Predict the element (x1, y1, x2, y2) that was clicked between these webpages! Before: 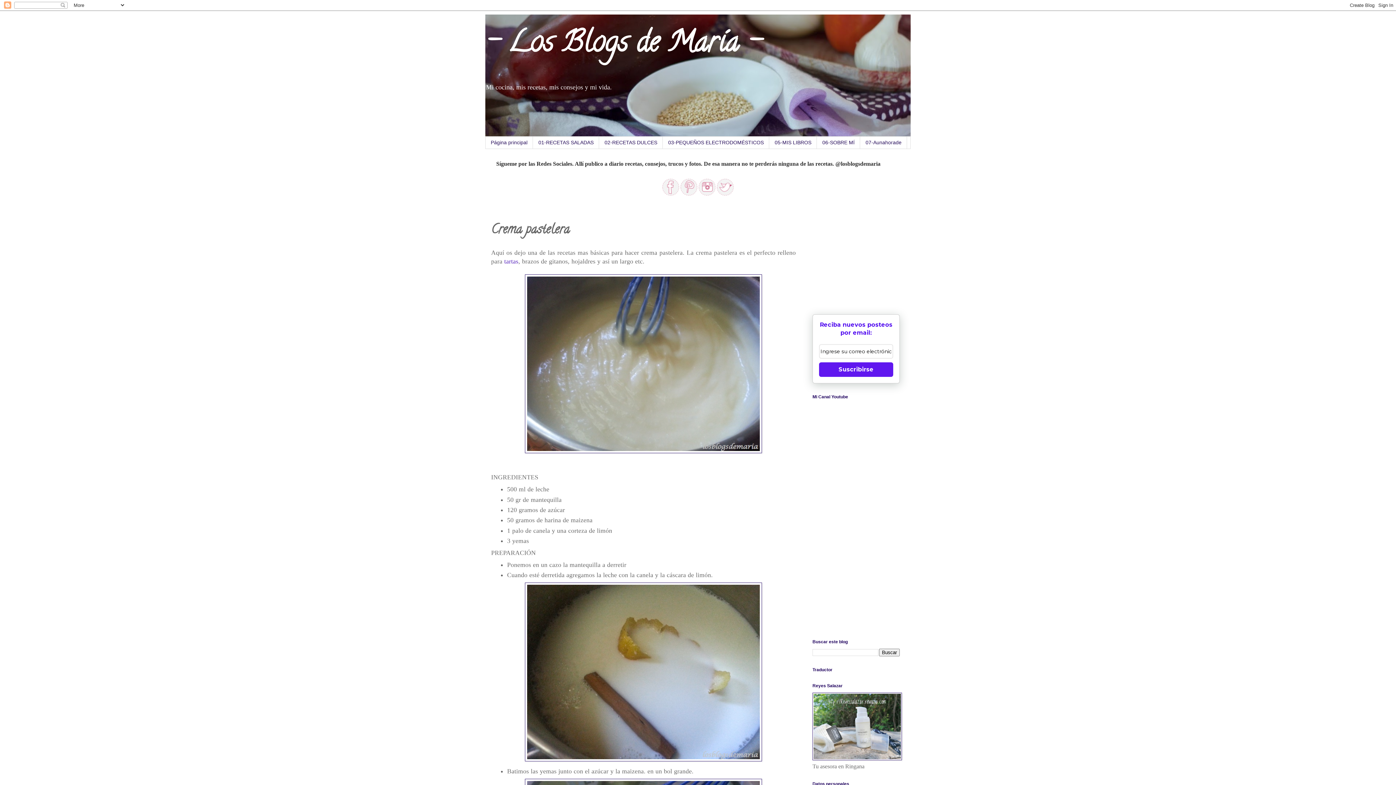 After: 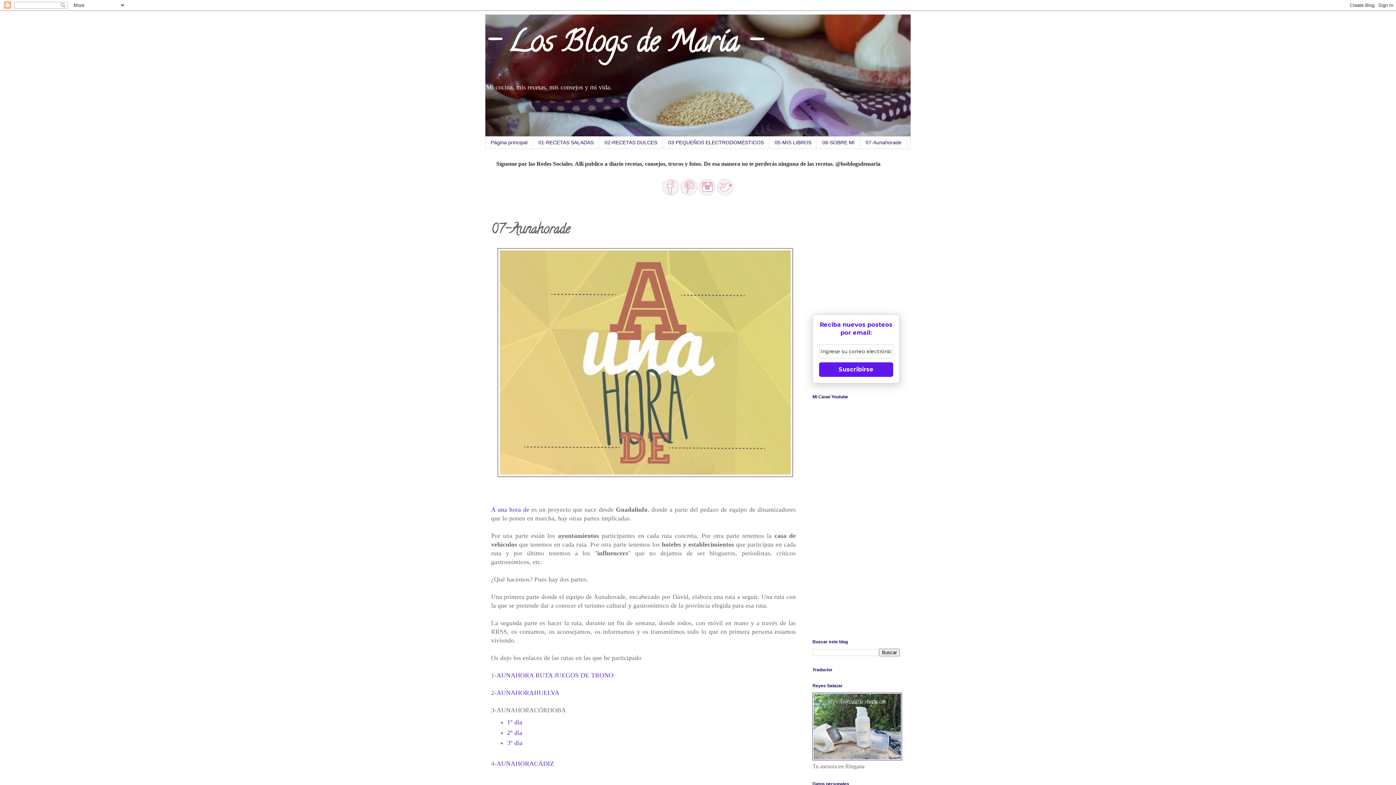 Action: label: 07-Aunahorade bbox: (860, 136, 907, 148)